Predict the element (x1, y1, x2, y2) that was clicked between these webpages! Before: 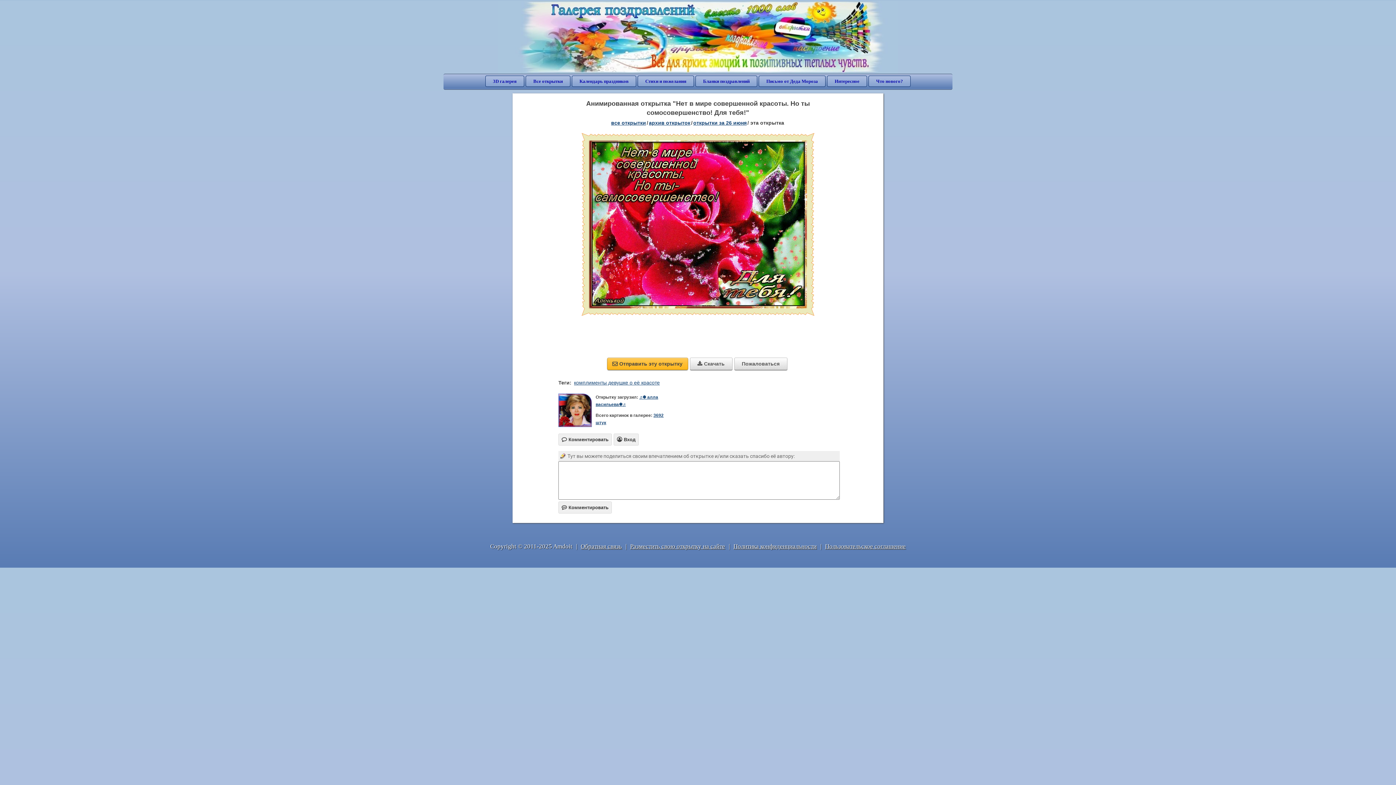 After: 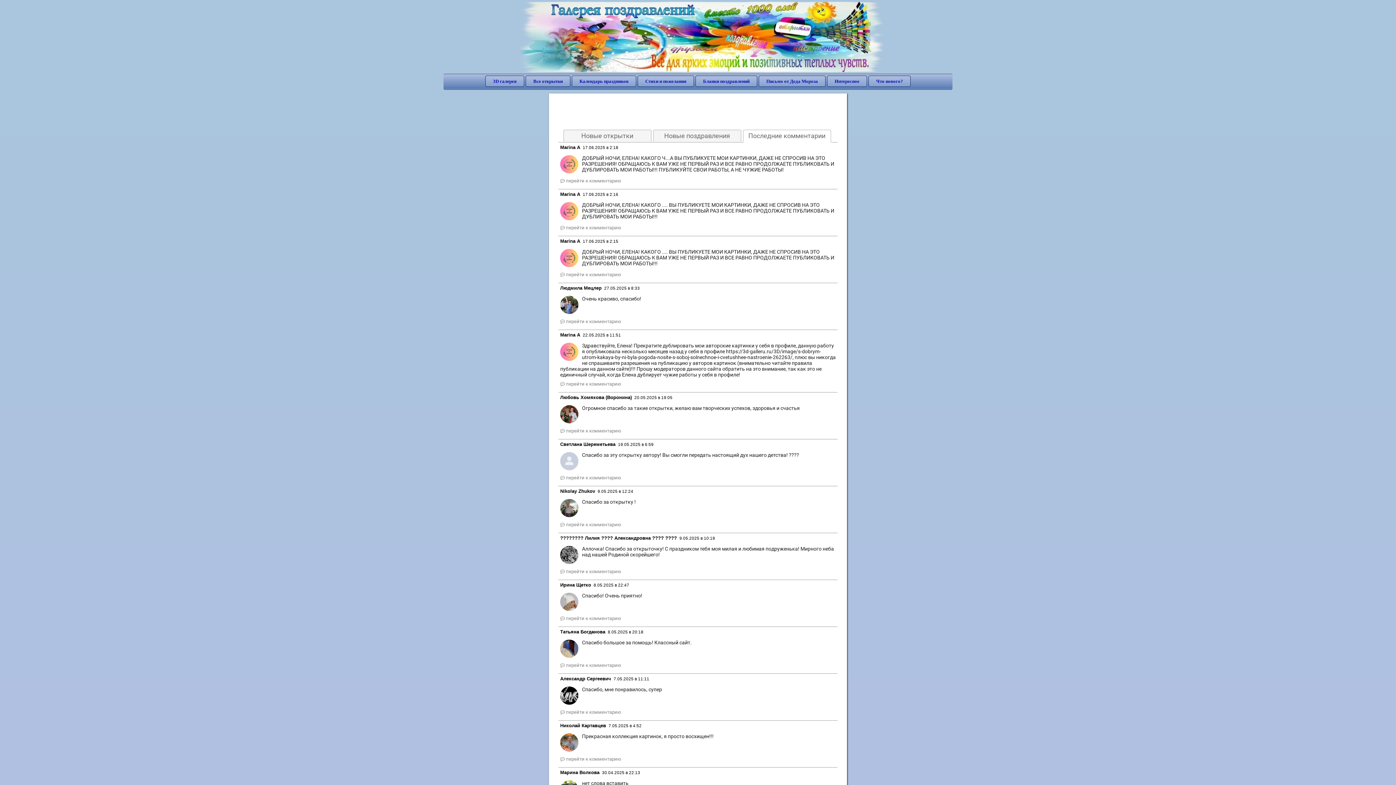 Action: label: Что нового? bbox: (868, 75, 910, 86)